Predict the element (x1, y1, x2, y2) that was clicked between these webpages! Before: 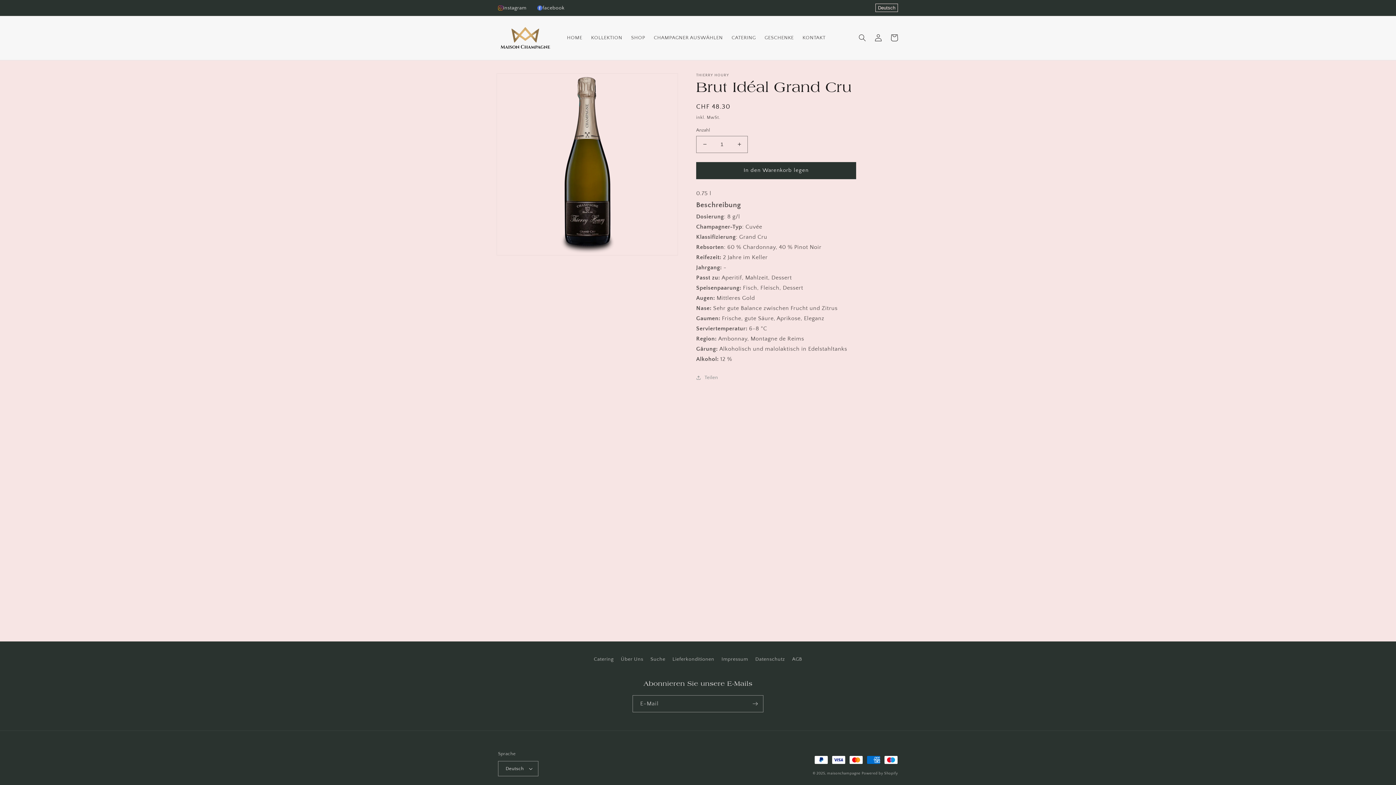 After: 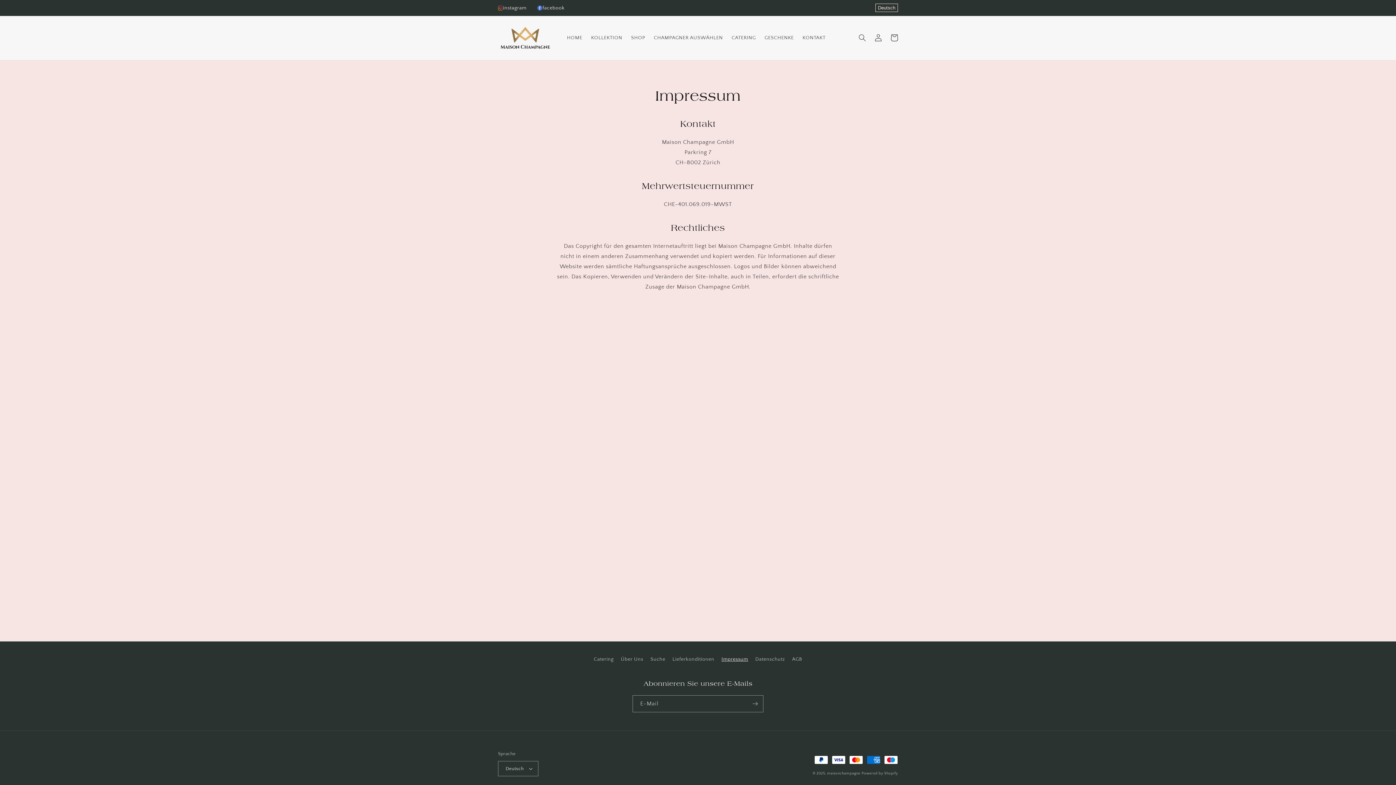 Action: label: Impressum bbox: (721, 653, 748, 666)